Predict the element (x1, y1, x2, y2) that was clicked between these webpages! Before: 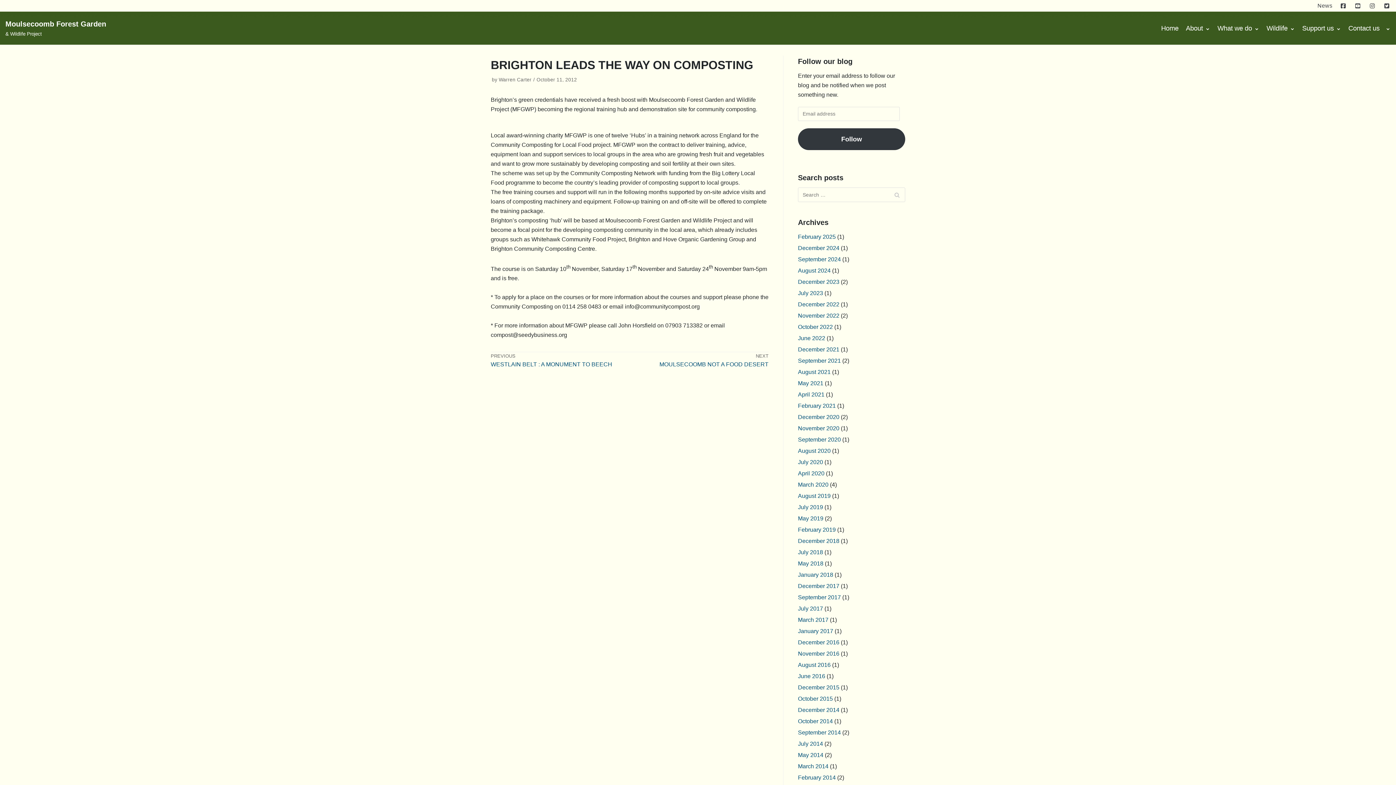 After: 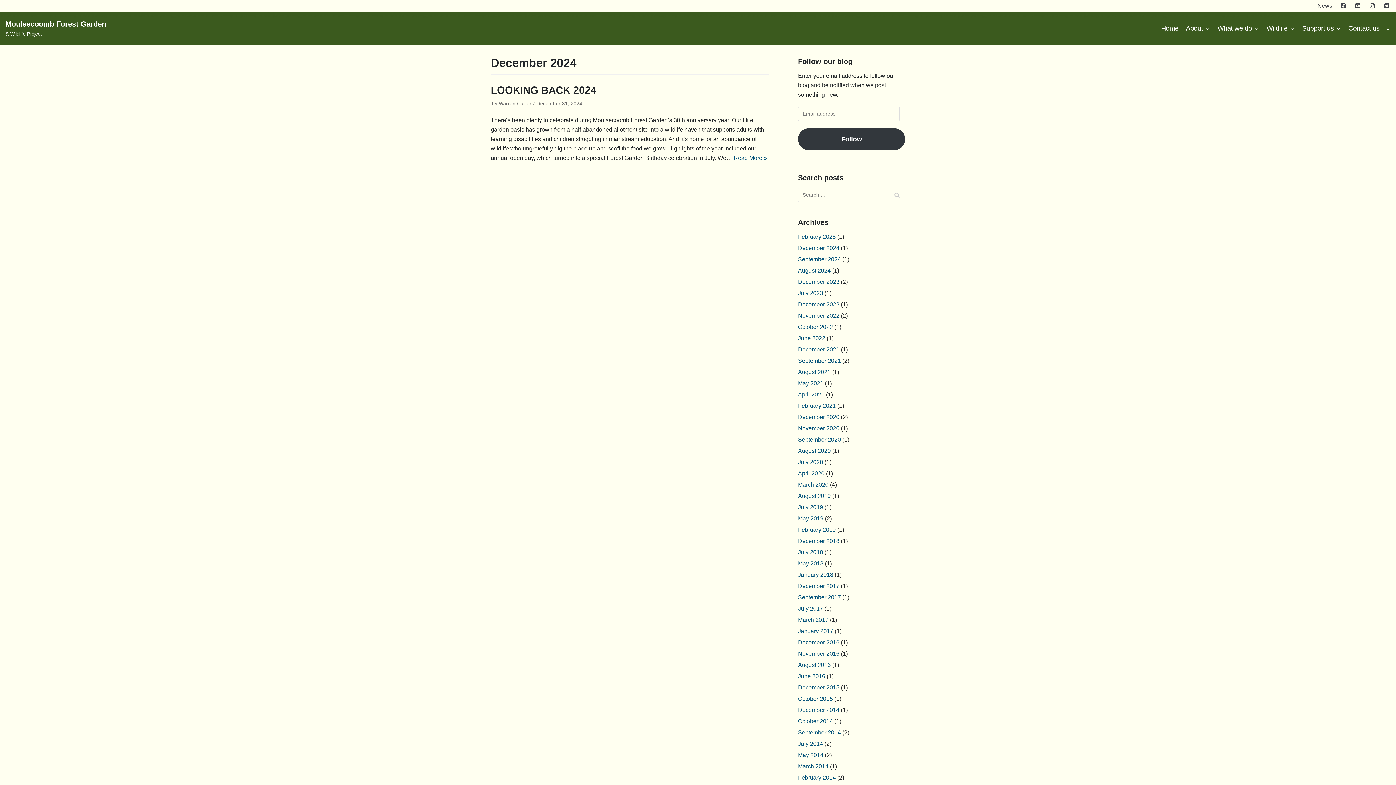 Action: bbox: (798, 245, 839, 251) label: December 2024